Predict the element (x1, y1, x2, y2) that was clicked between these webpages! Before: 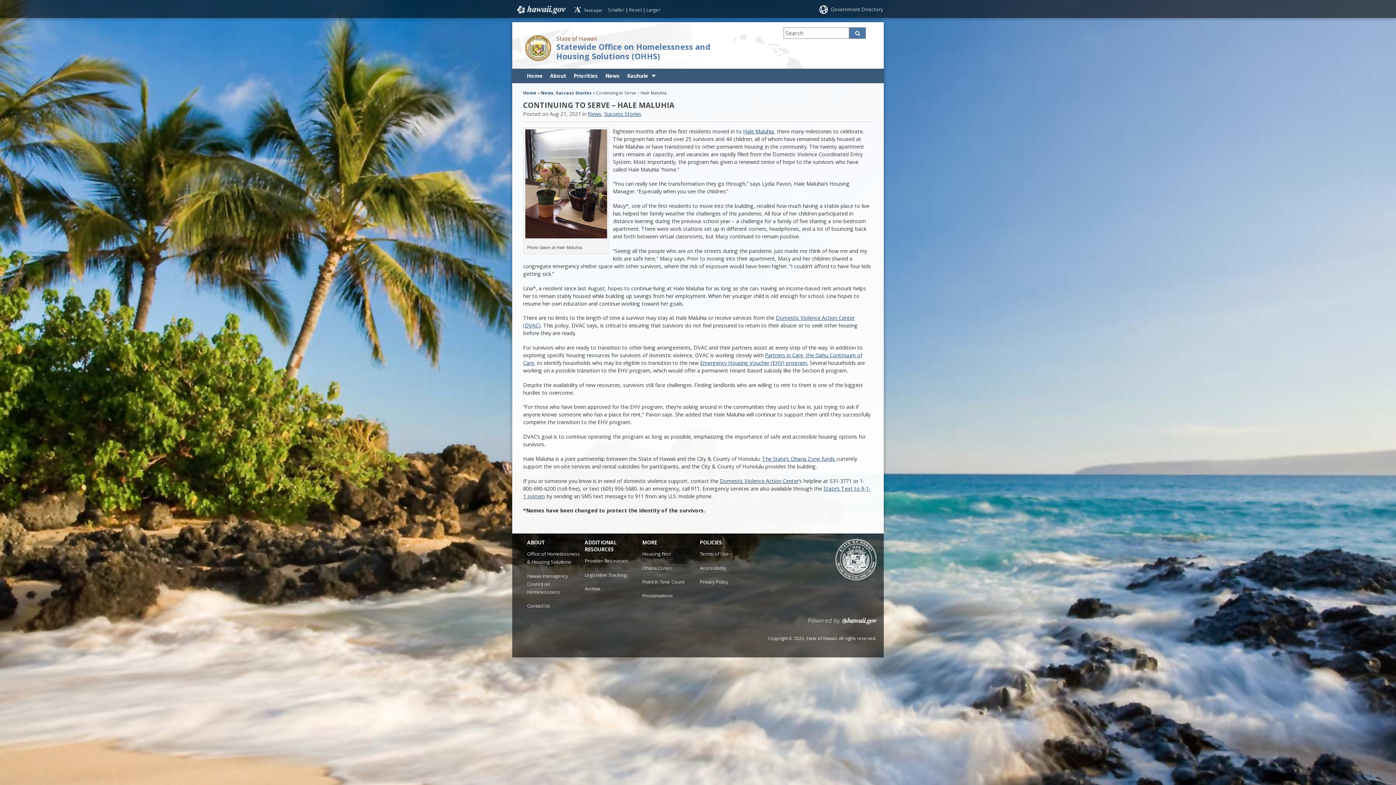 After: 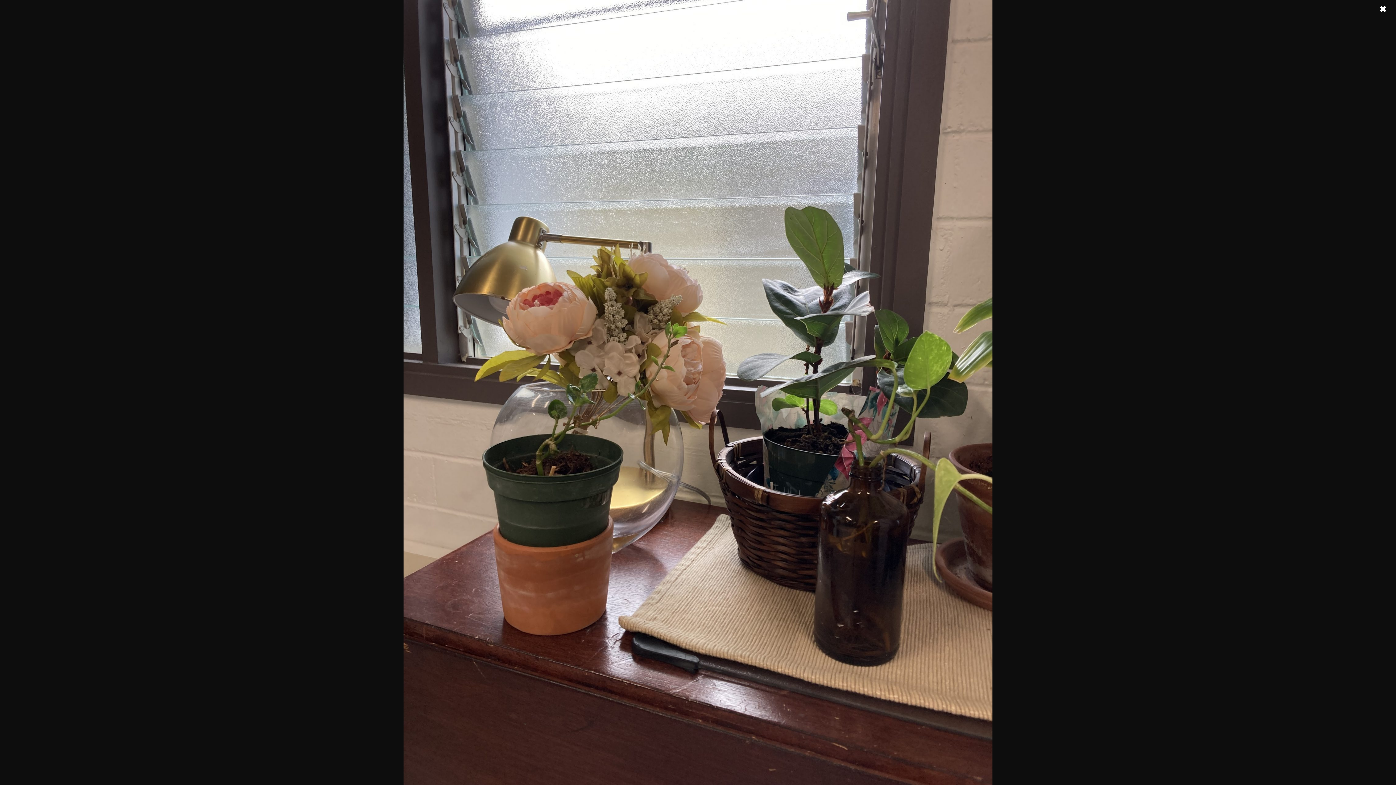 Action: bbox: (525, 232, 607, 239)